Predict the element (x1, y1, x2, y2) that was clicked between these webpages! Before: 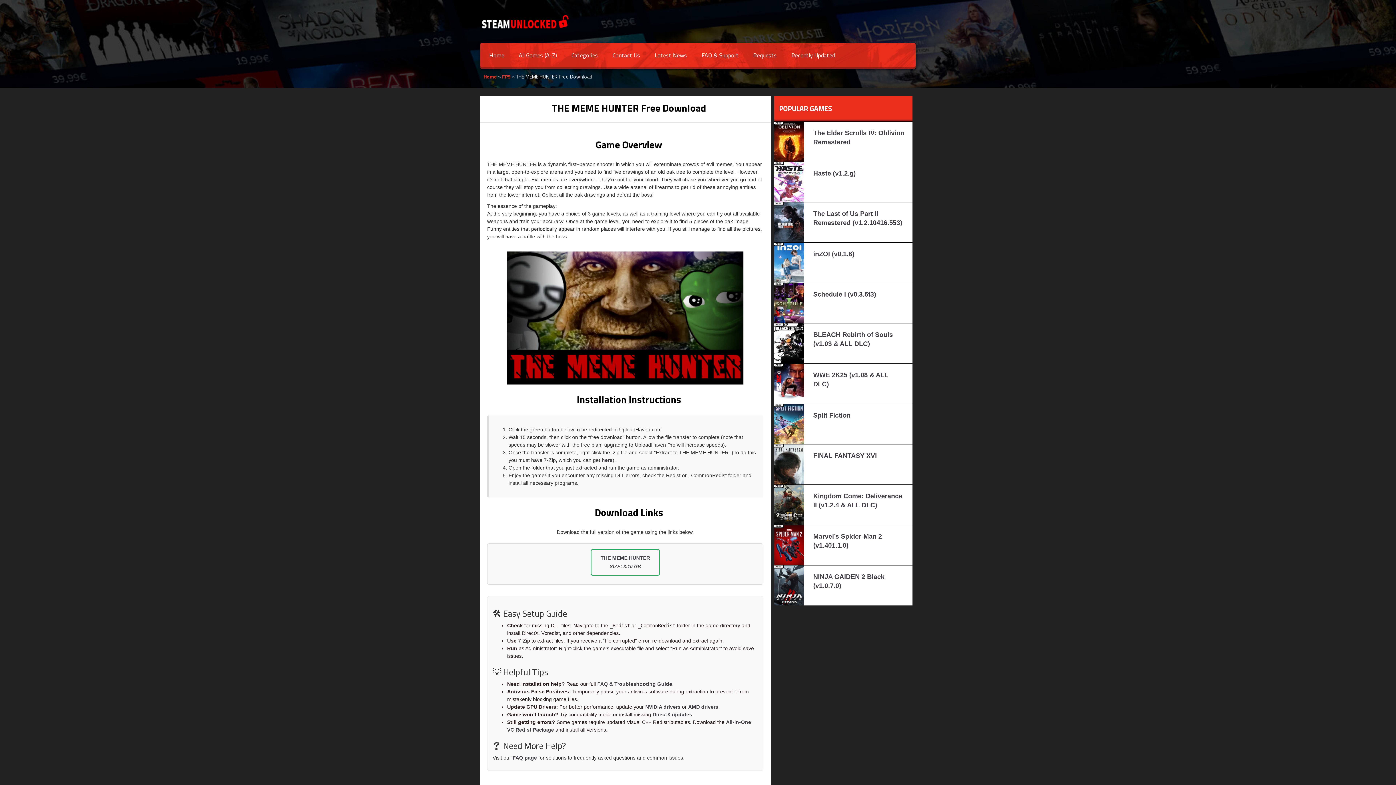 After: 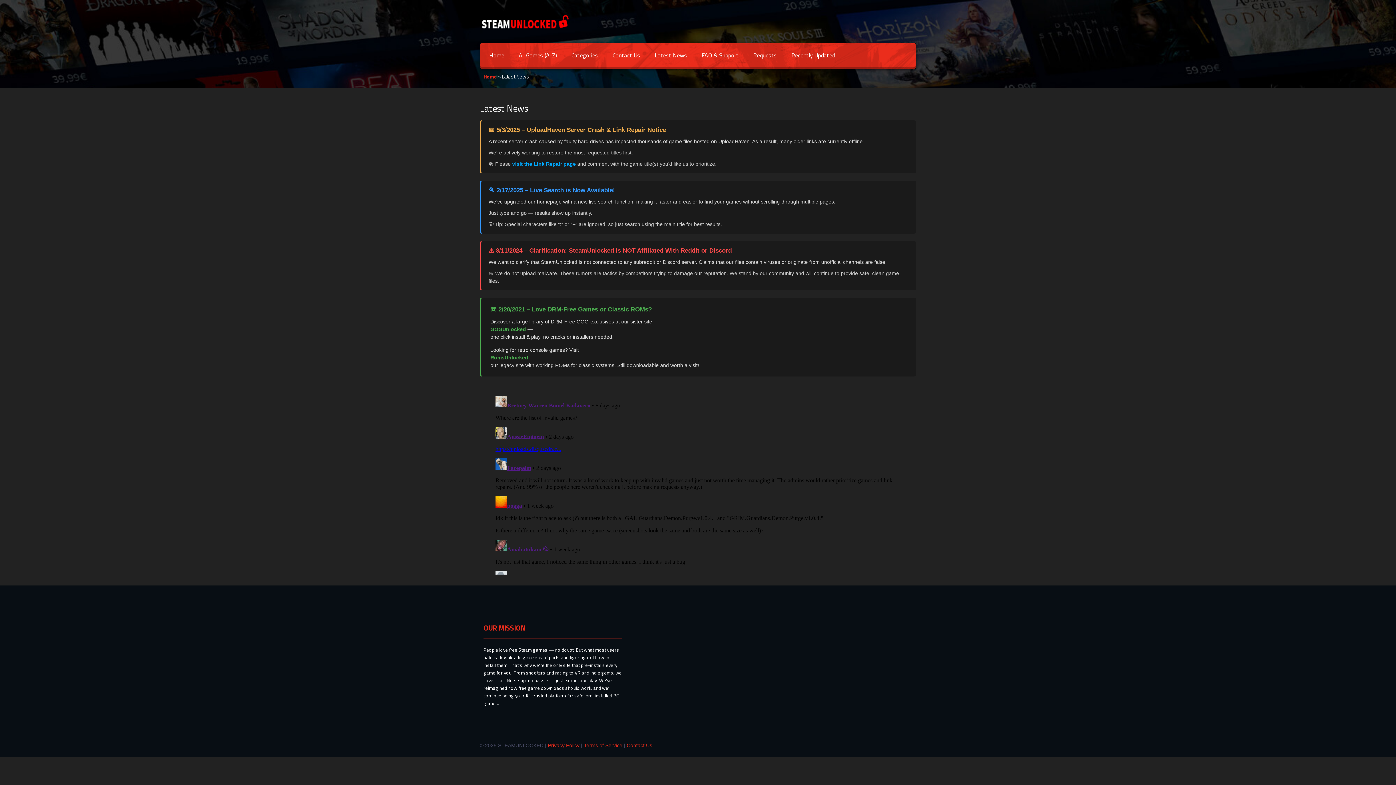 Action: bbox: (647, 50, 694, 59) label: Latest News